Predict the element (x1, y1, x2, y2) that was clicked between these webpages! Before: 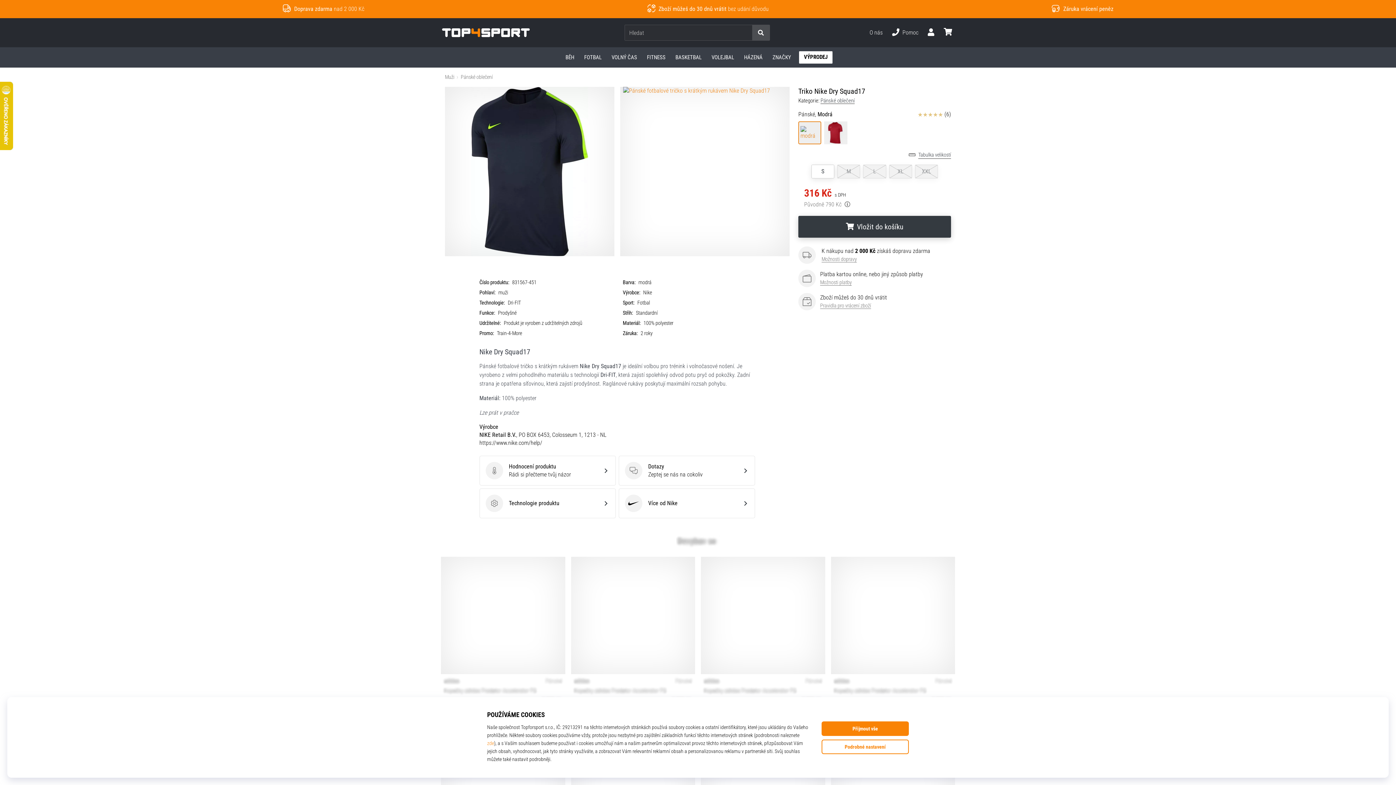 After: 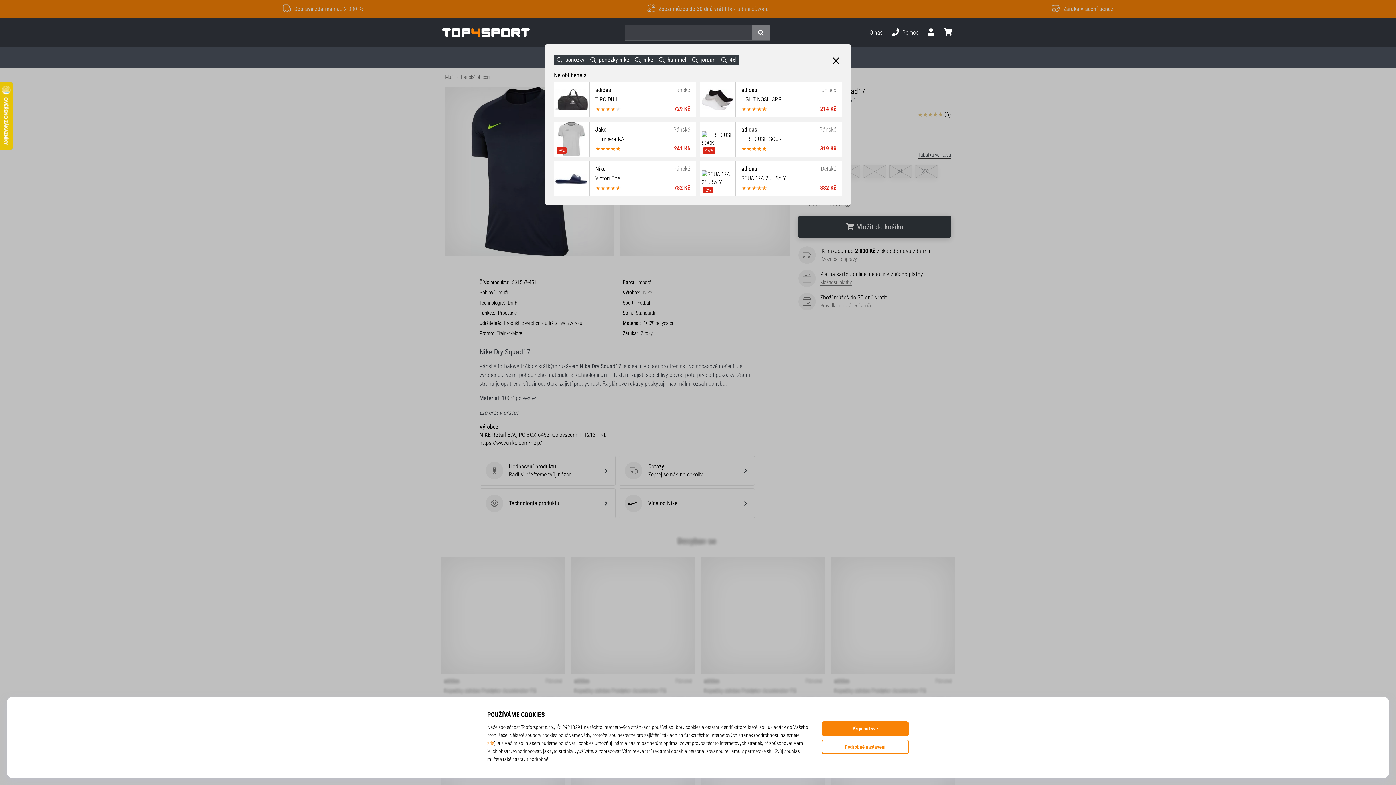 Action: bbox: (752, 24, 769, 40)